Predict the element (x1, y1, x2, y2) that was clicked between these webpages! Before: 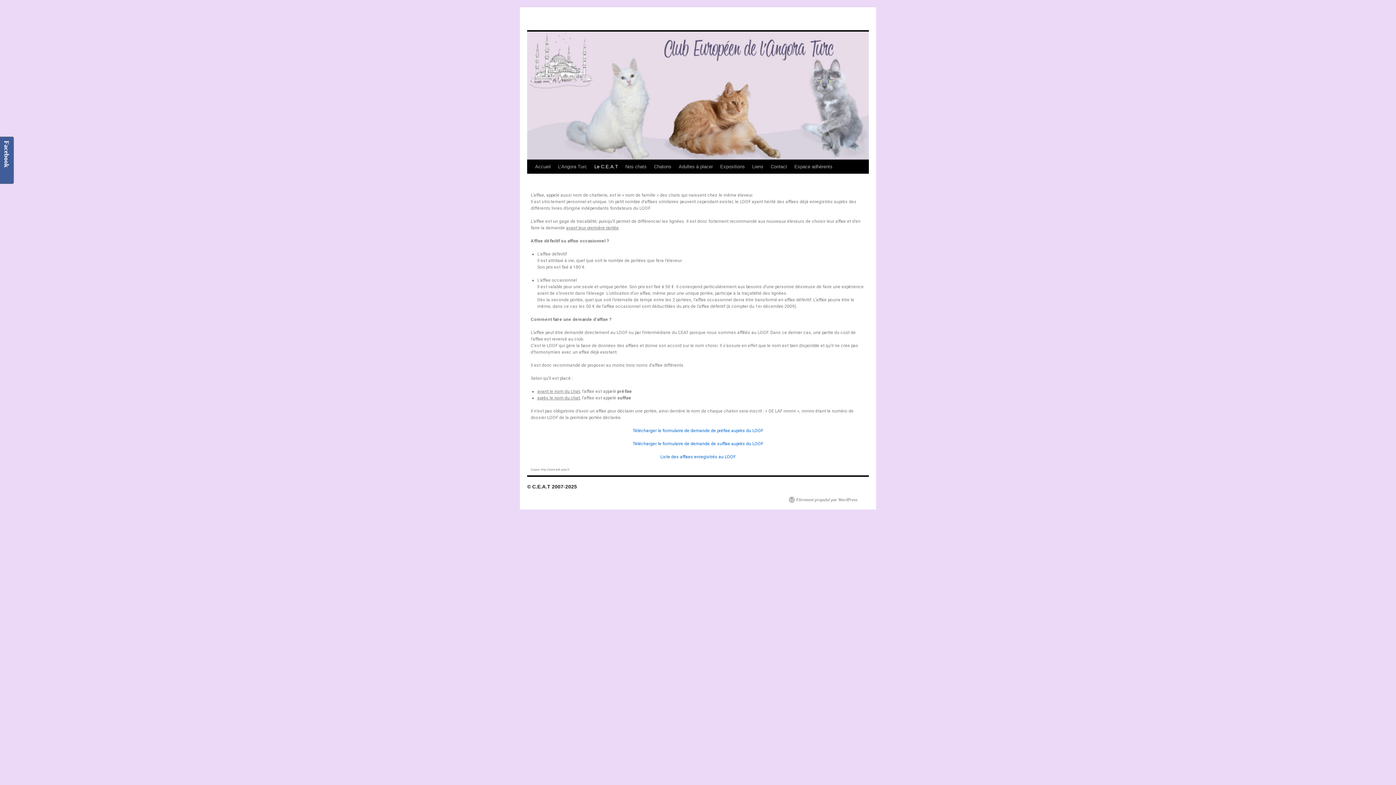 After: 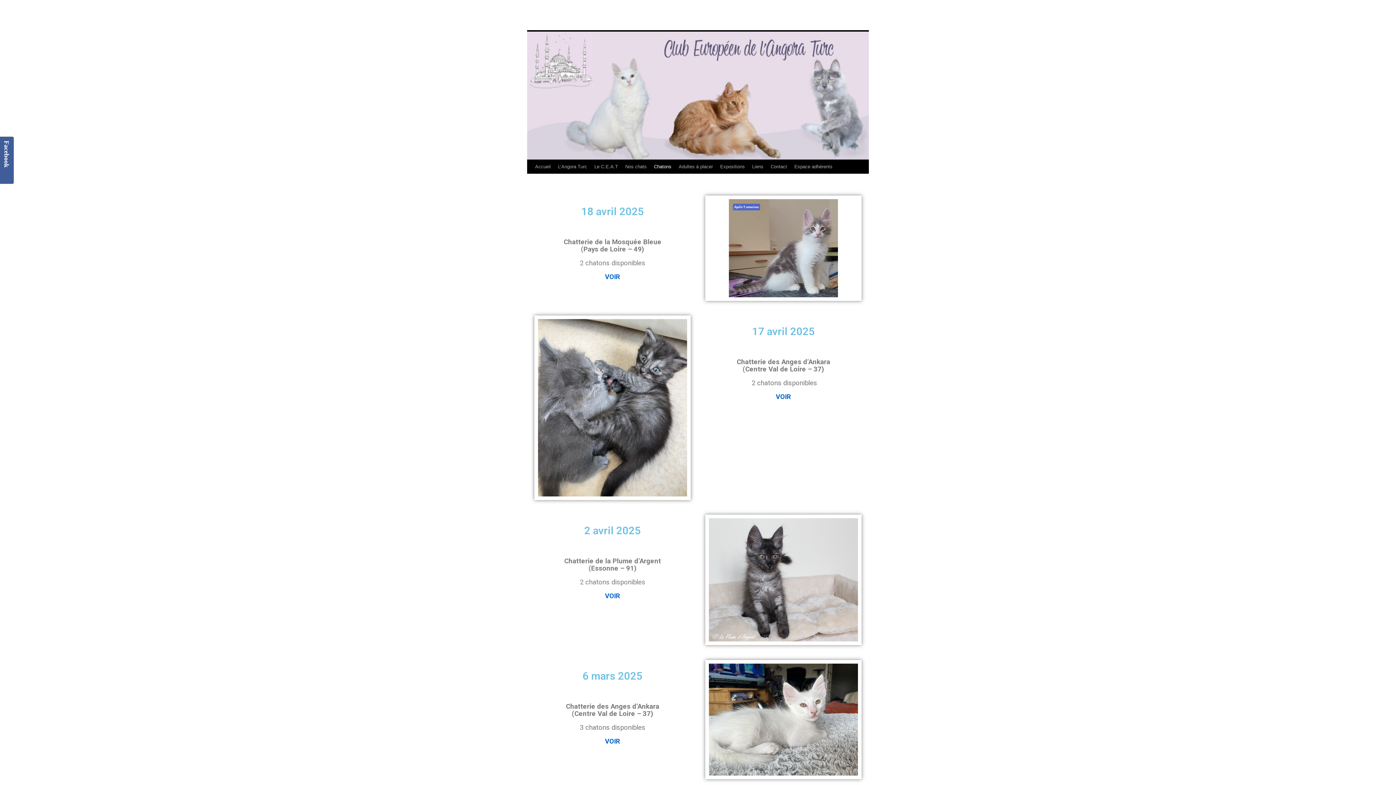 Action: label: Chatons bbox: (650, 160, 675, 173)